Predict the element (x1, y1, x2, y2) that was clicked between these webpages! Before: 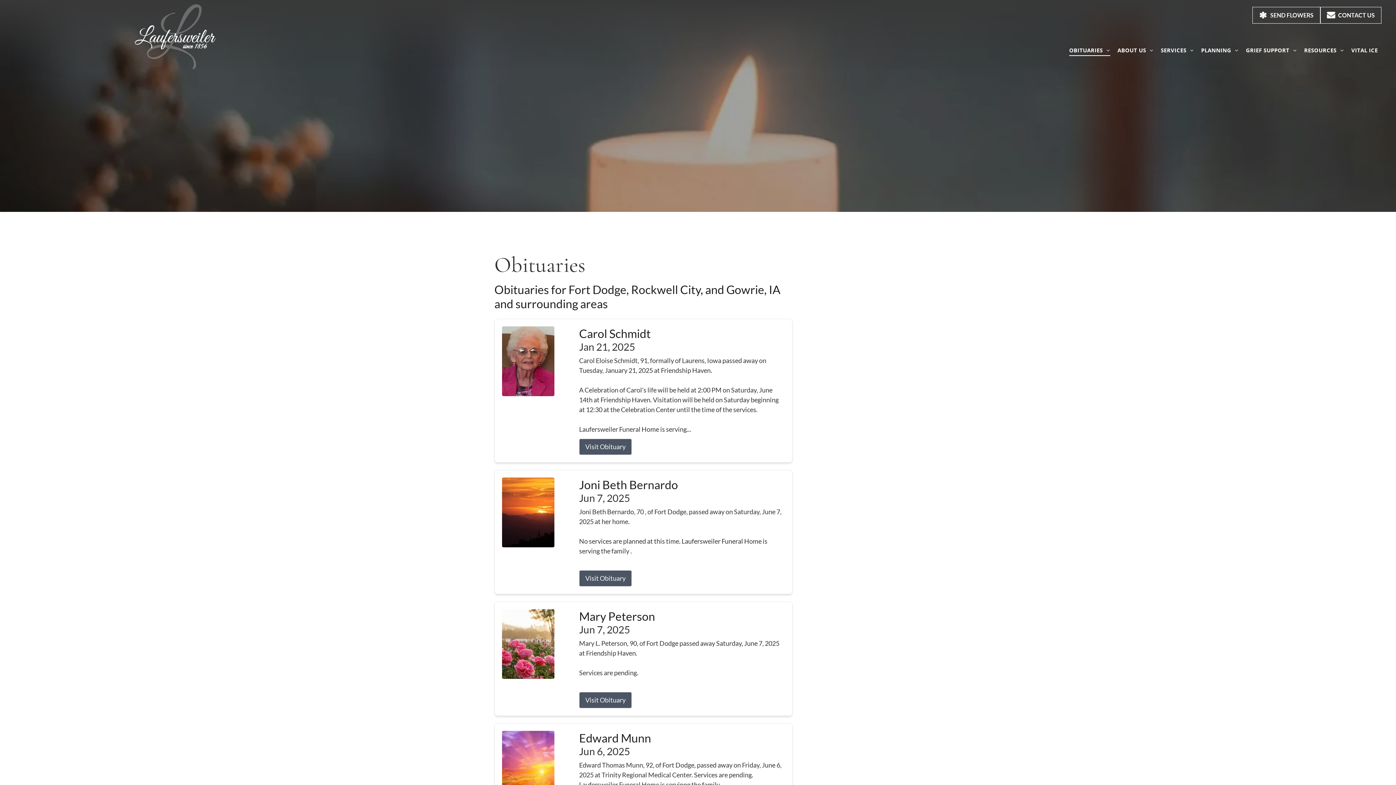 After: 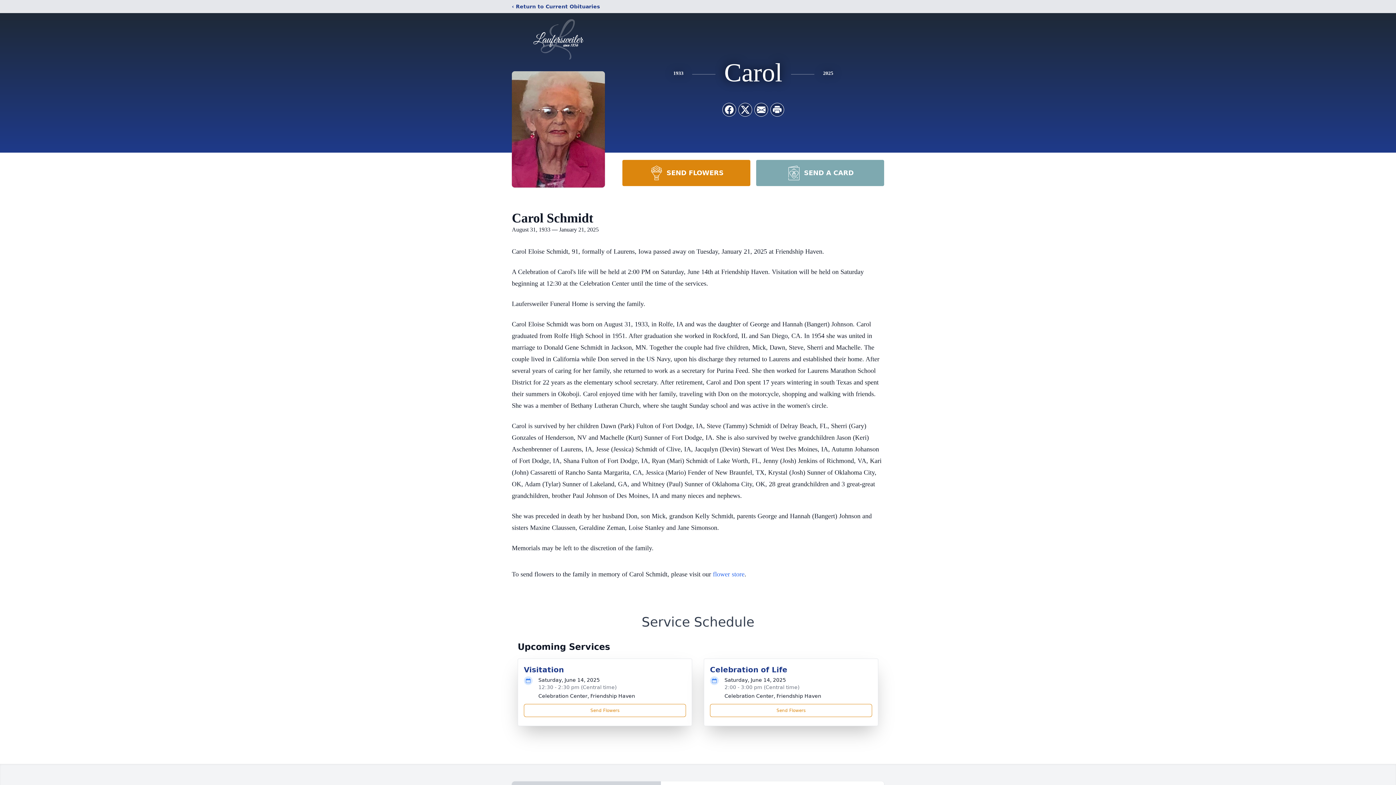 Action: bbox: (579, 326, 785, 340) label: Carol Schmidt